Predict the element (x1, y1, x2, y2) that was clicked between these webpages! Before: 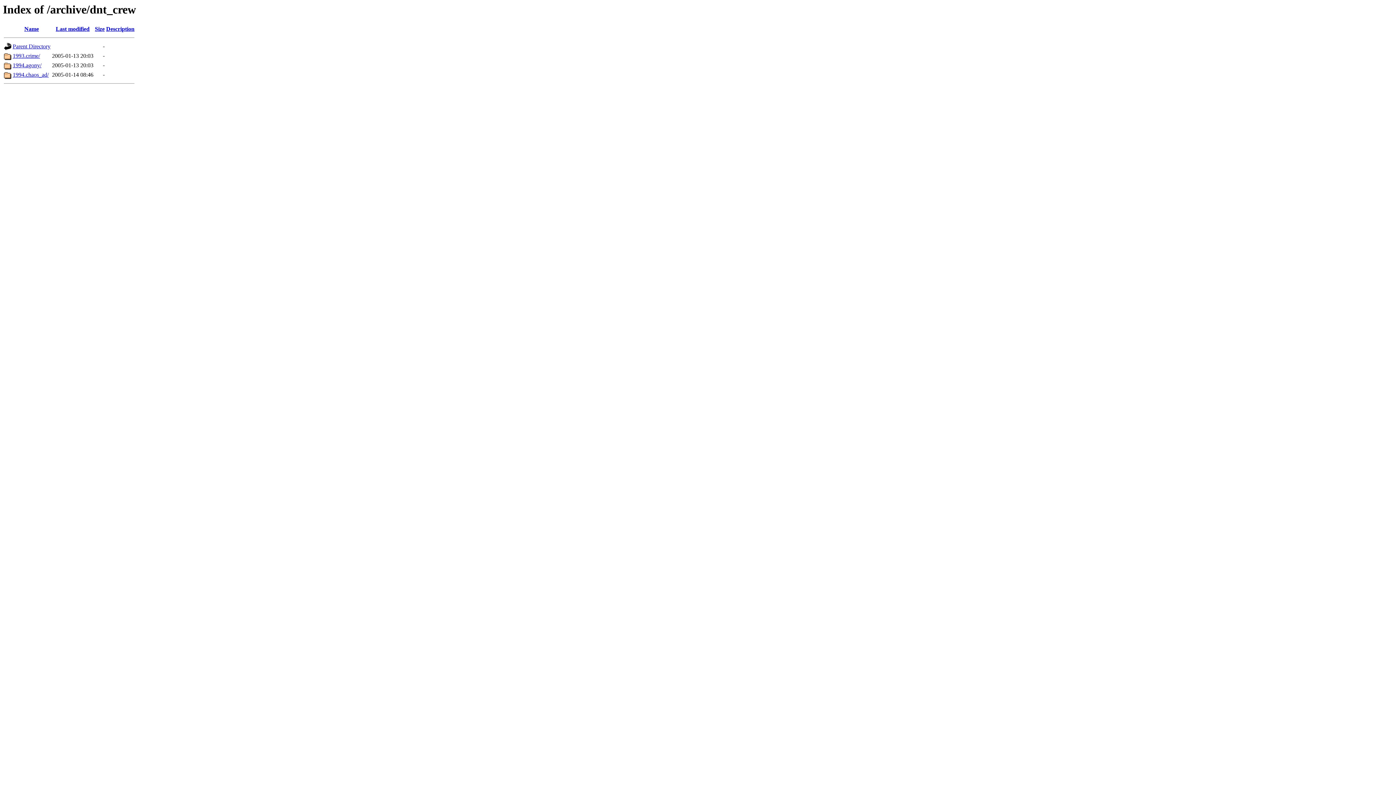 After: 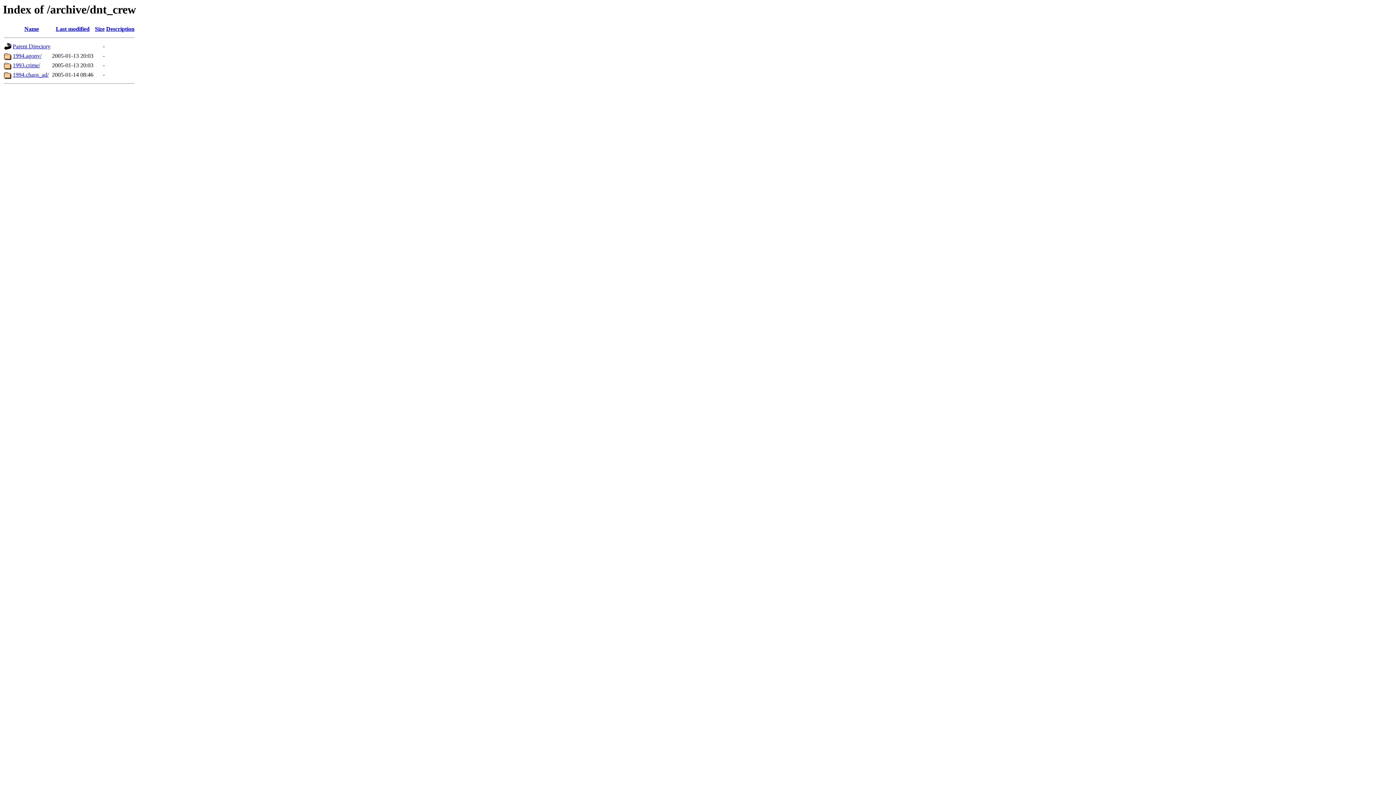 Action: label: Last modified bbox: (55, 25, 89, 32)